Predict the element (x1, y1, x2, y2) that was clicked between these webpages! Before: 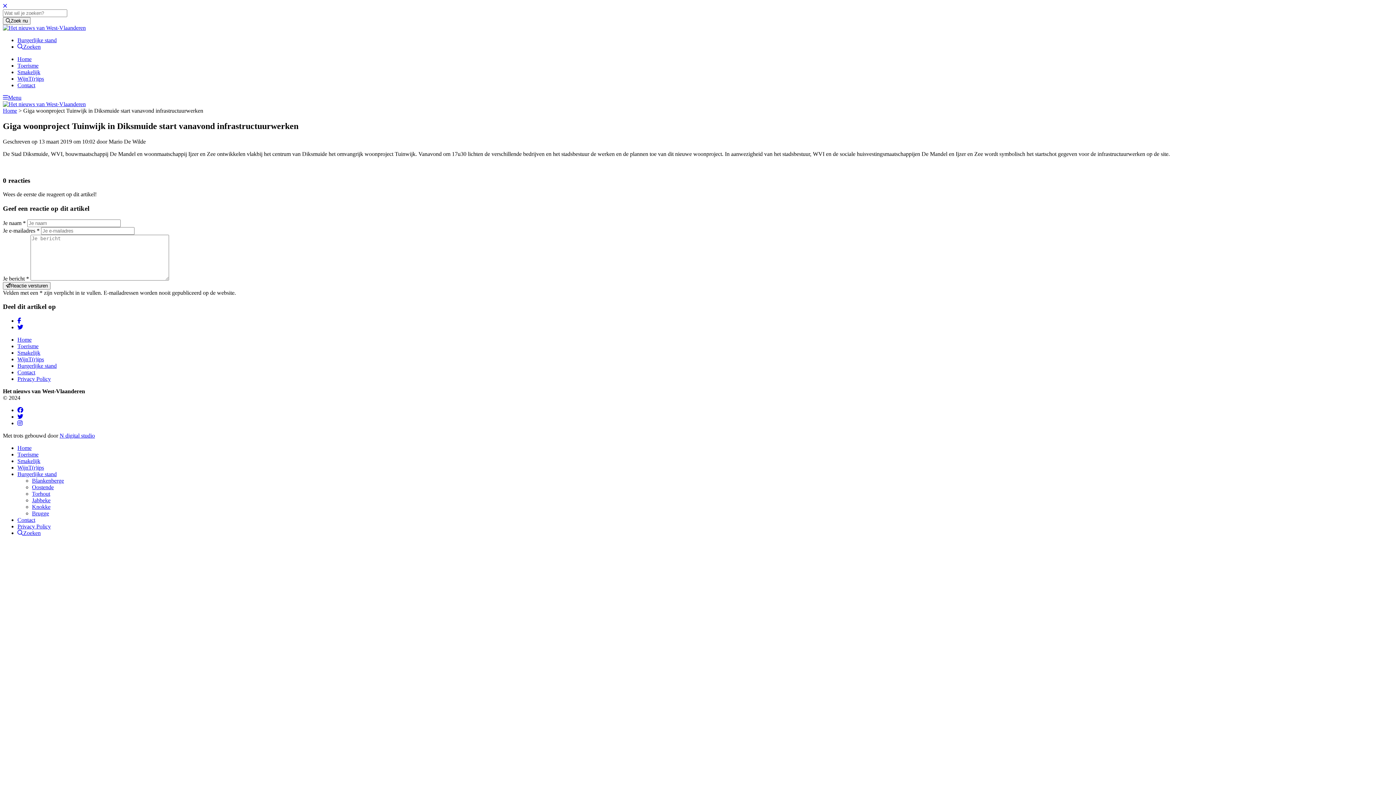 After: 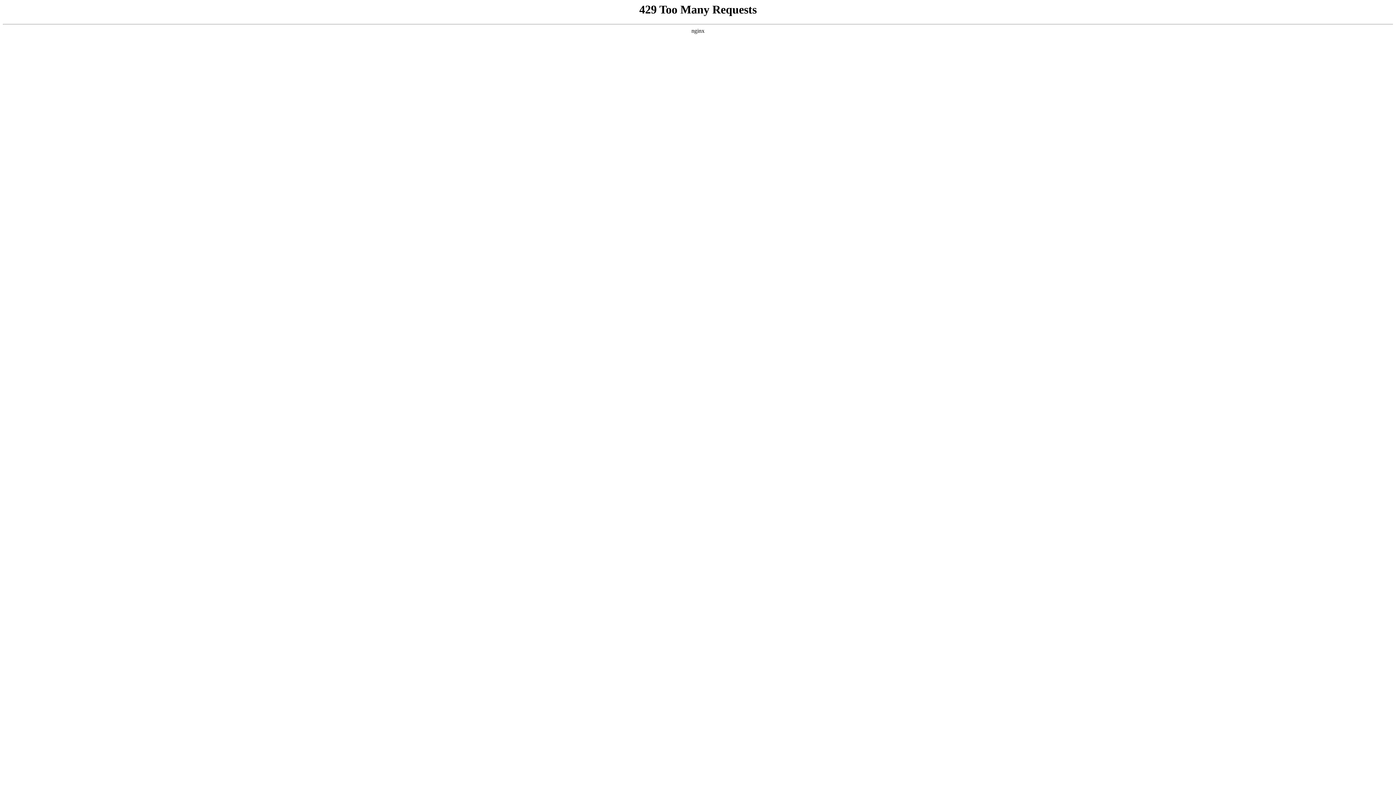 Action: label: Smakelijk bbox: (17, 458, 40, 464)